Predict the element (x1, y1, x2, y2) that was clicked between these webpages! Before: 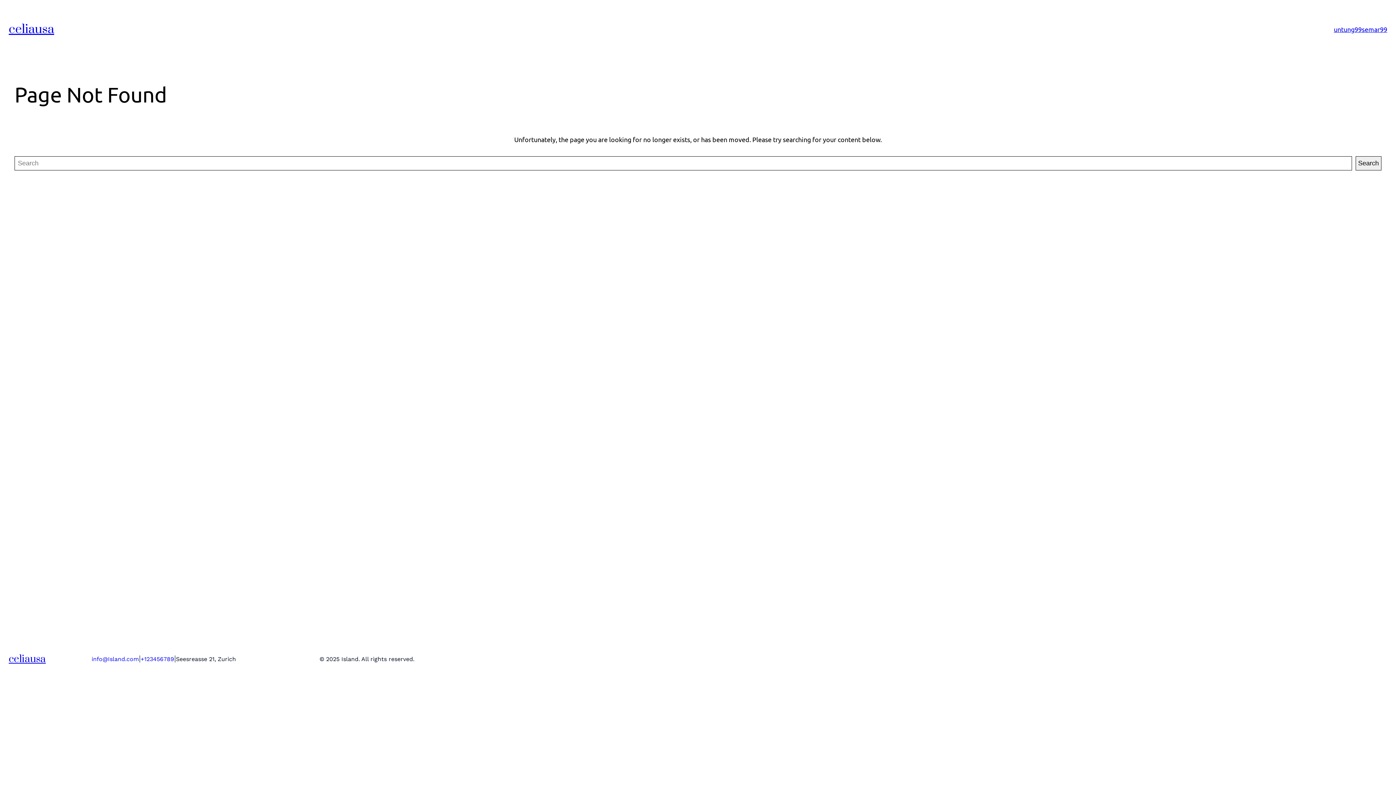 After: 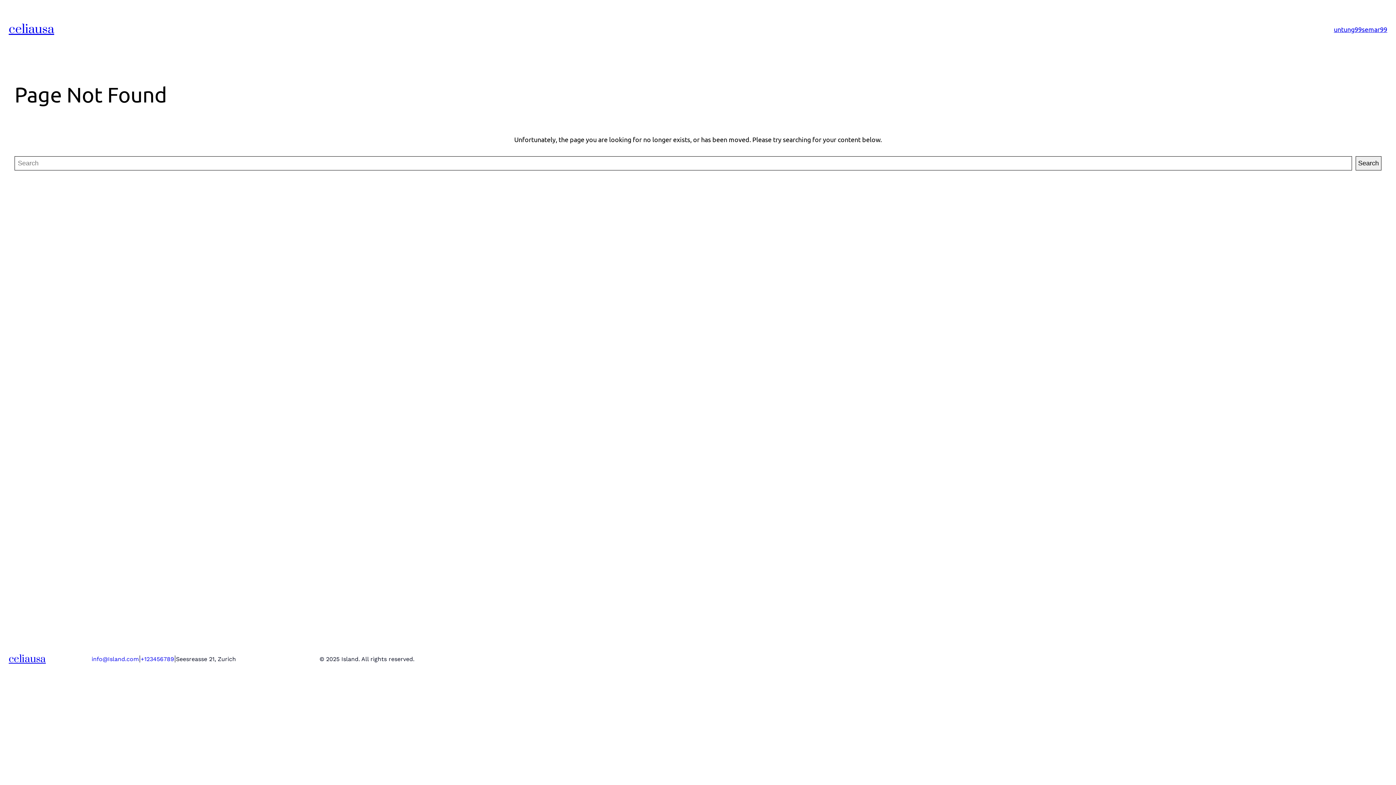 Action: label: info@Island.com bbox: (91, 656, 138, 663)